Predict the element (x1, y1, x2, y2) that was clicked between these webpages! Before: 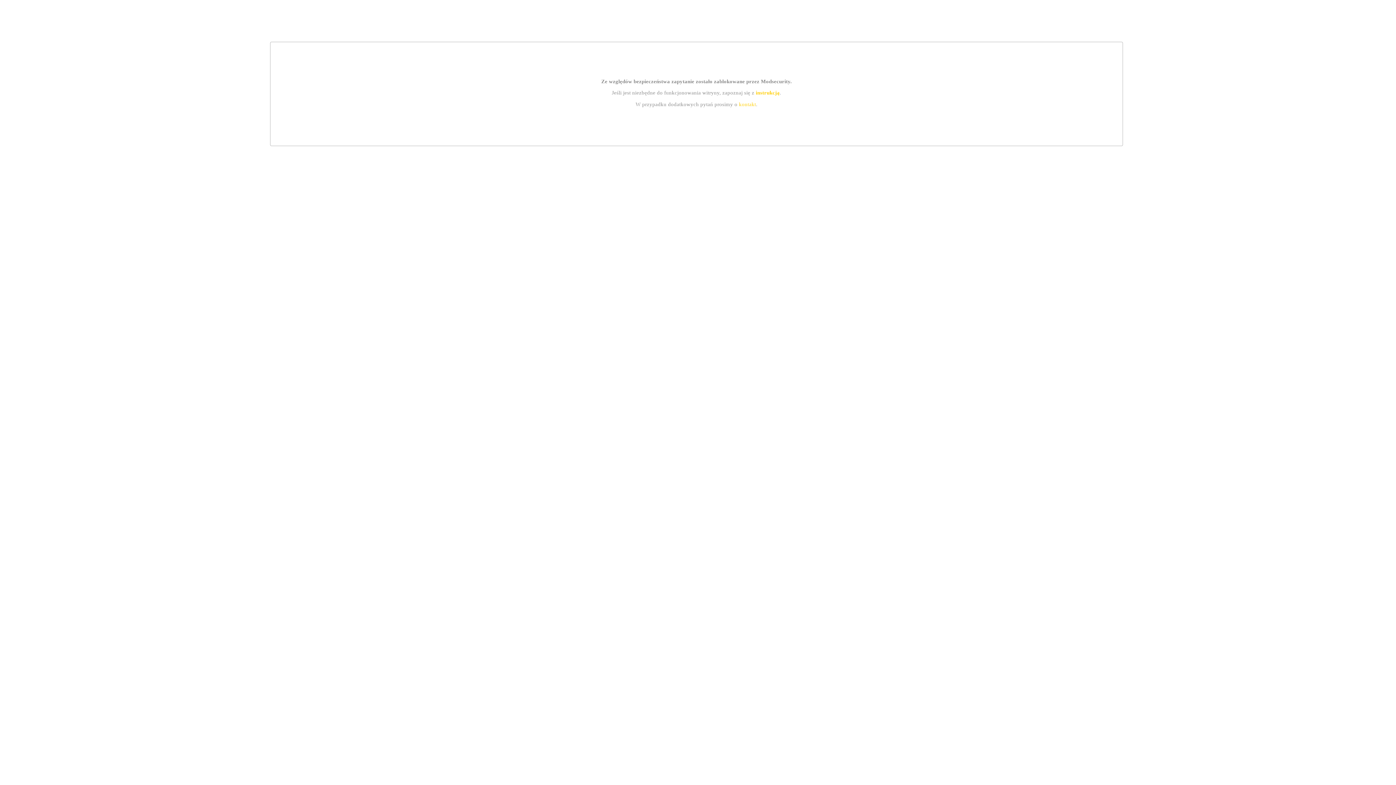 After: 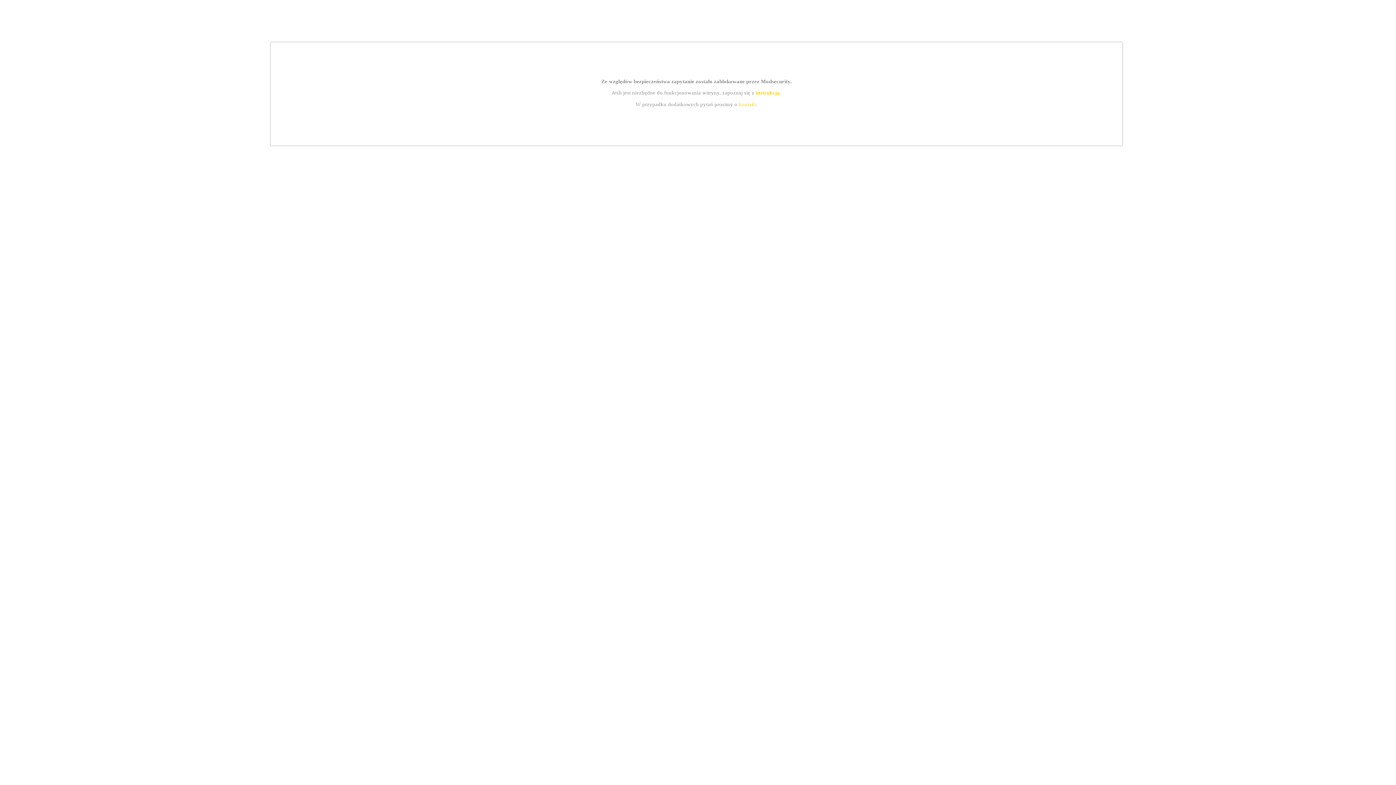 Action: label: instrukcją bbox: (755, 89, 779, 95)